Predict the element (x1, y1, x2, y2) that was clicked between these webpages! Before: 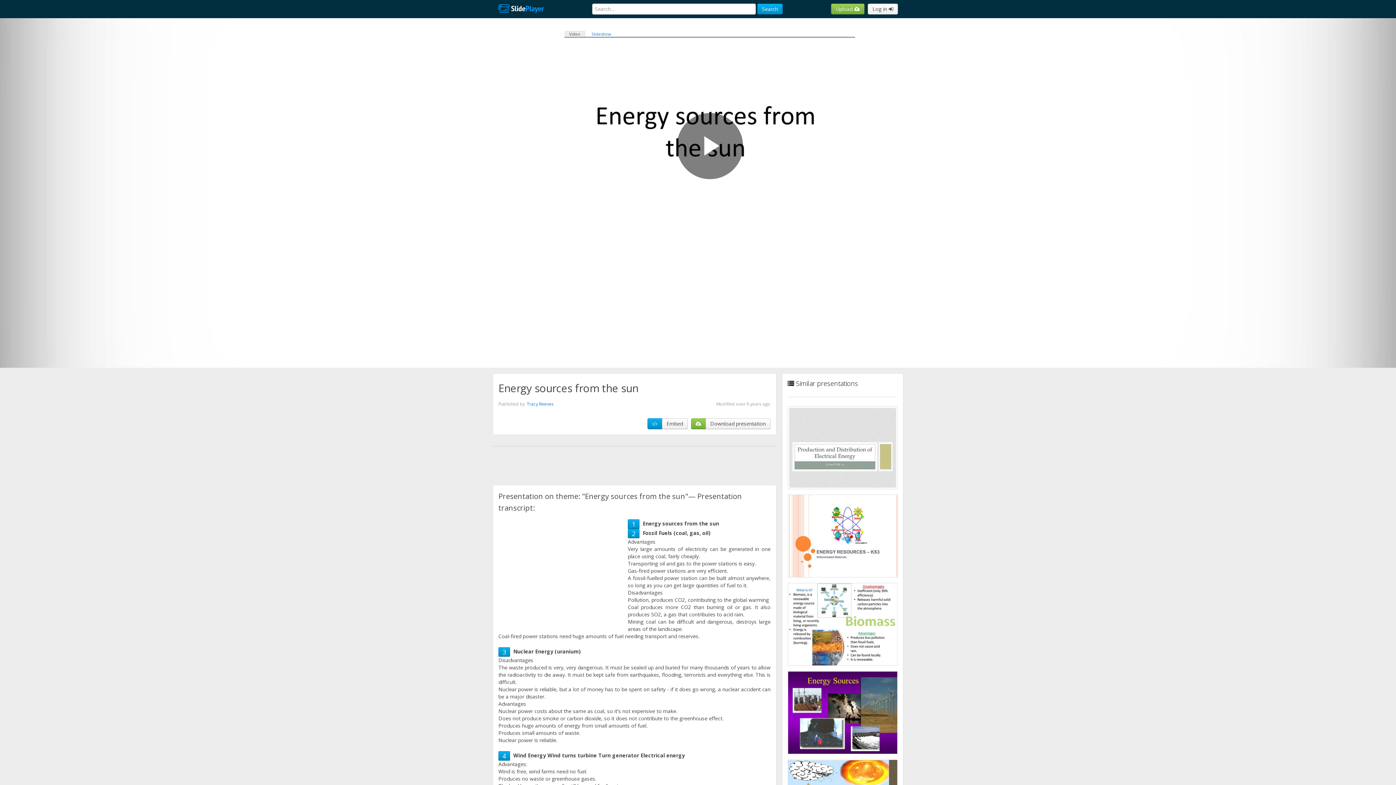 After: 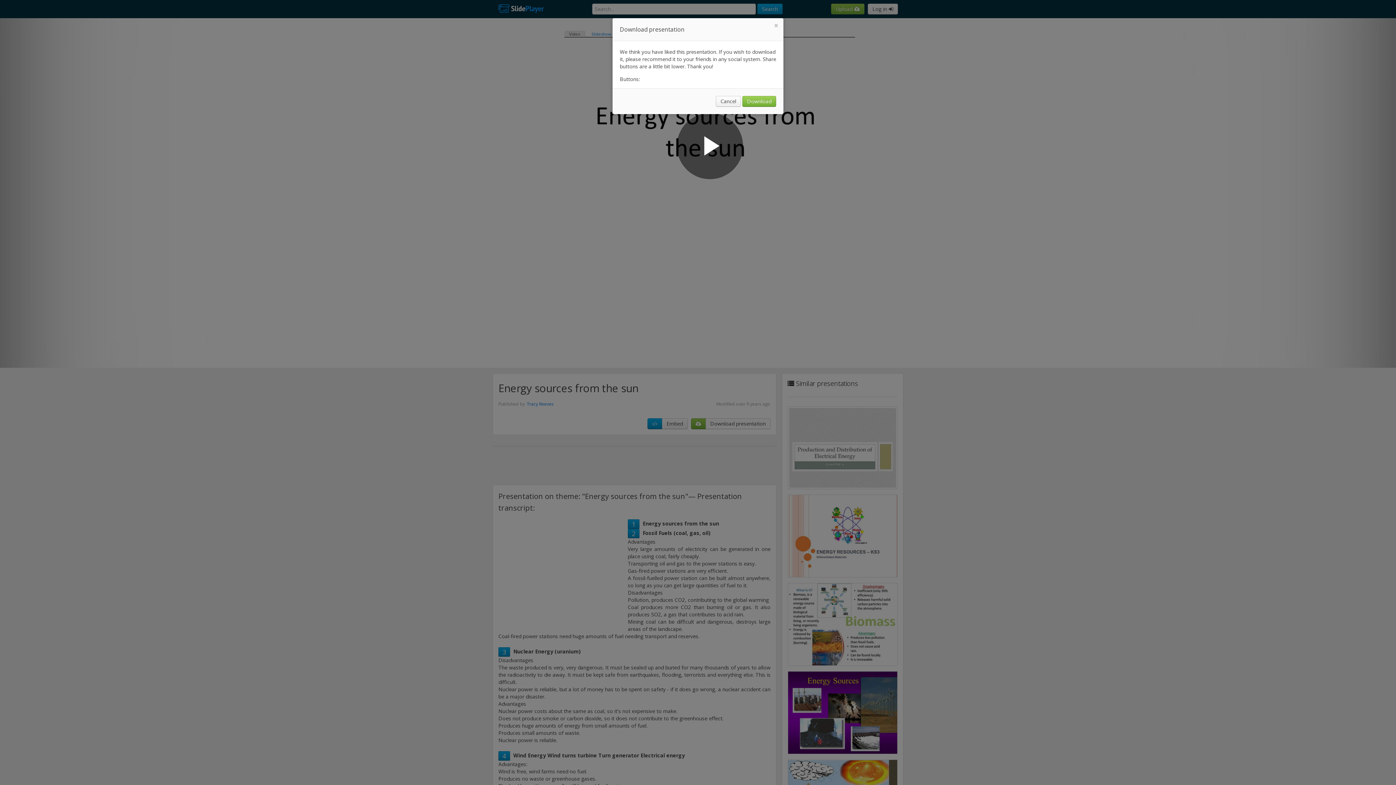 Action: label: Download presentation bbox: (705, 418, 770, 429)